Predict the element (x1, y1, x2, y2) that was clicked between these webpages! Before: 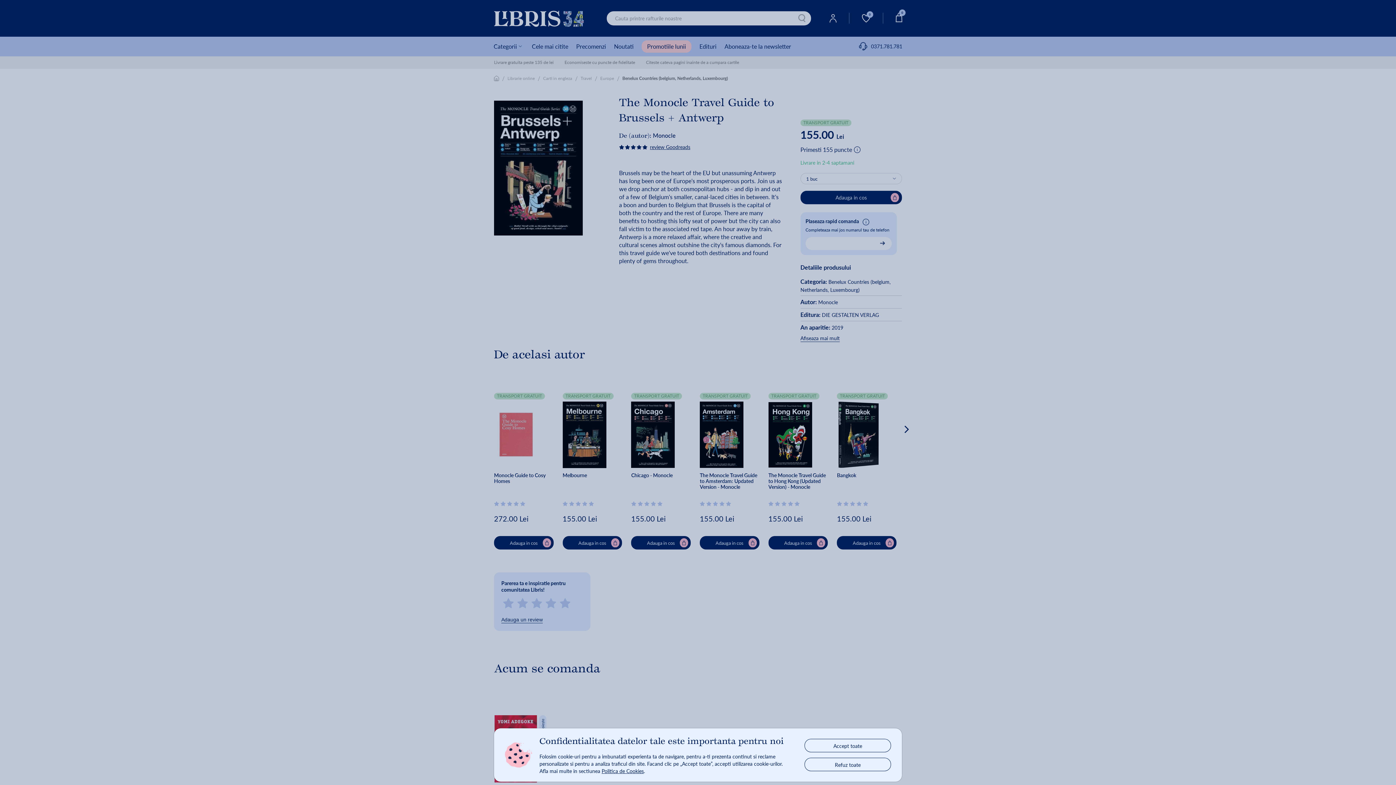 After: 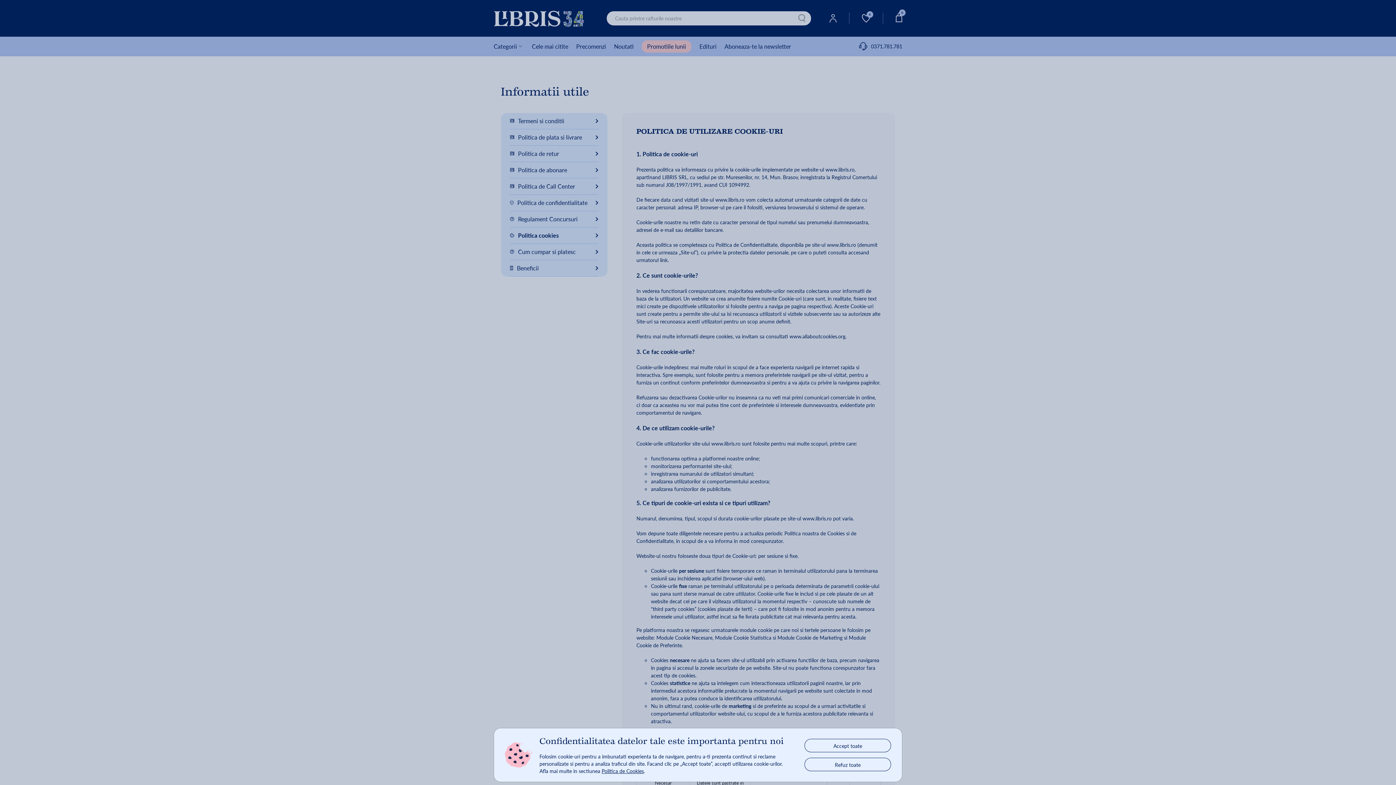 Action: bbox: (601, 767, 644, 774) label: Politica de Cookies